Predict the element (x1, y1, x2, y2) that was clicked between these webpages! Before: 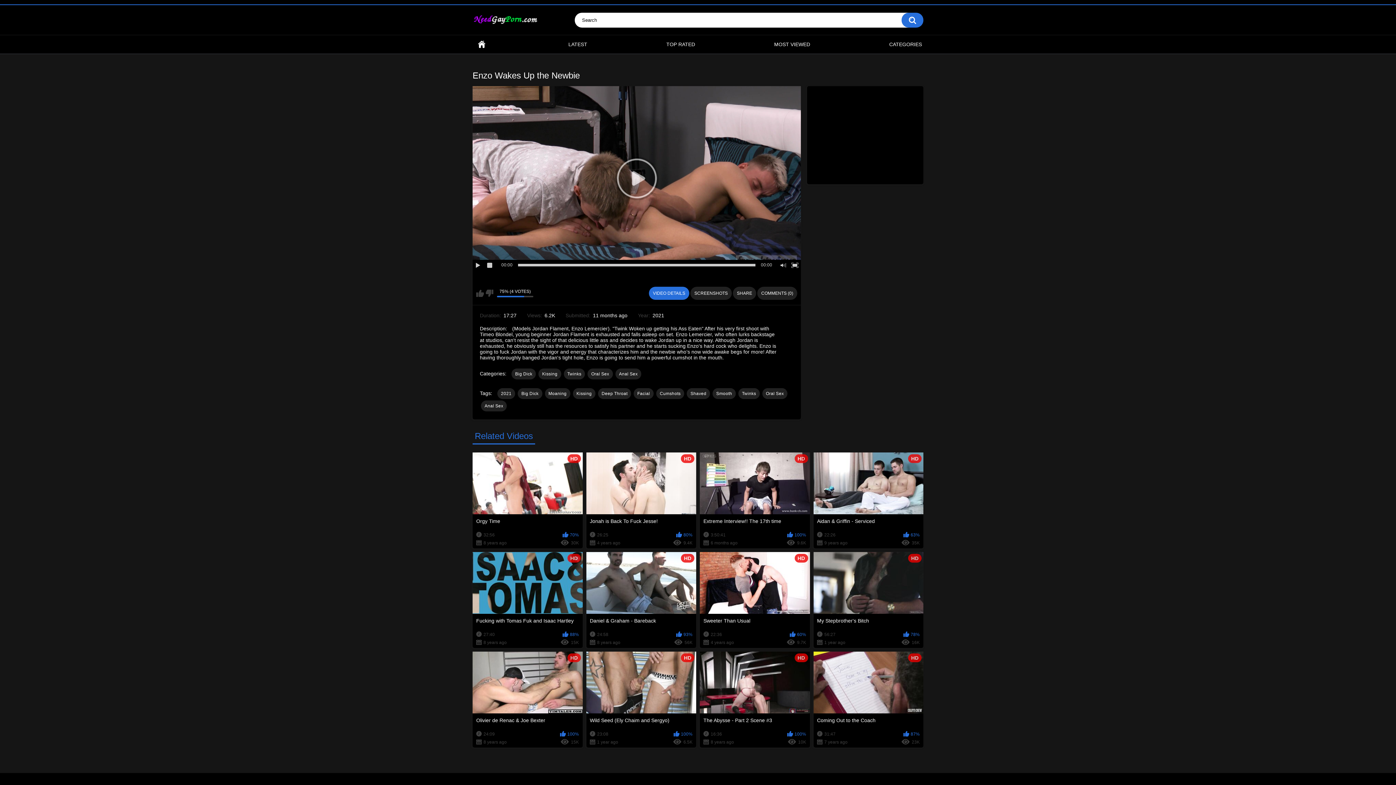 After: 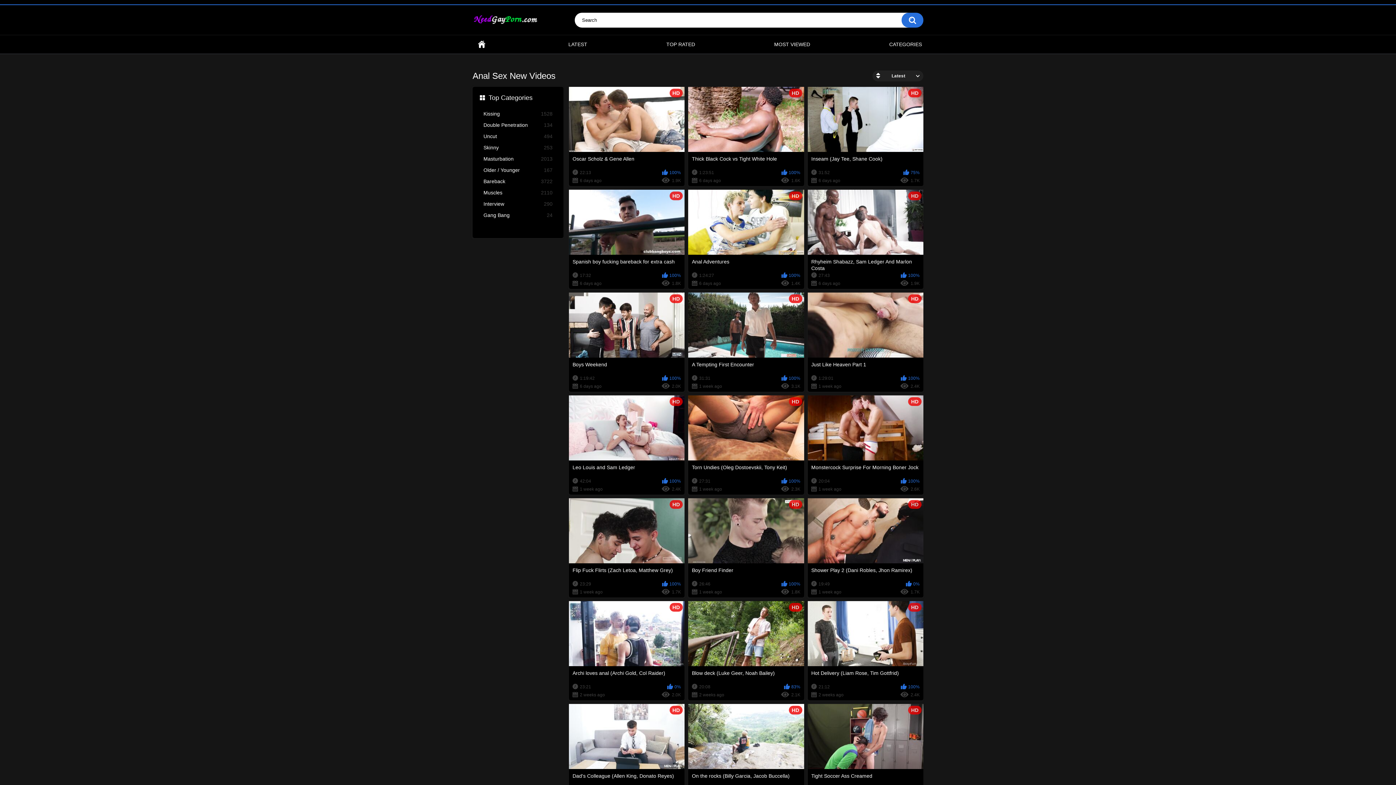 Action: bbox: (615, 368, 641, 379) label: Anal Sex